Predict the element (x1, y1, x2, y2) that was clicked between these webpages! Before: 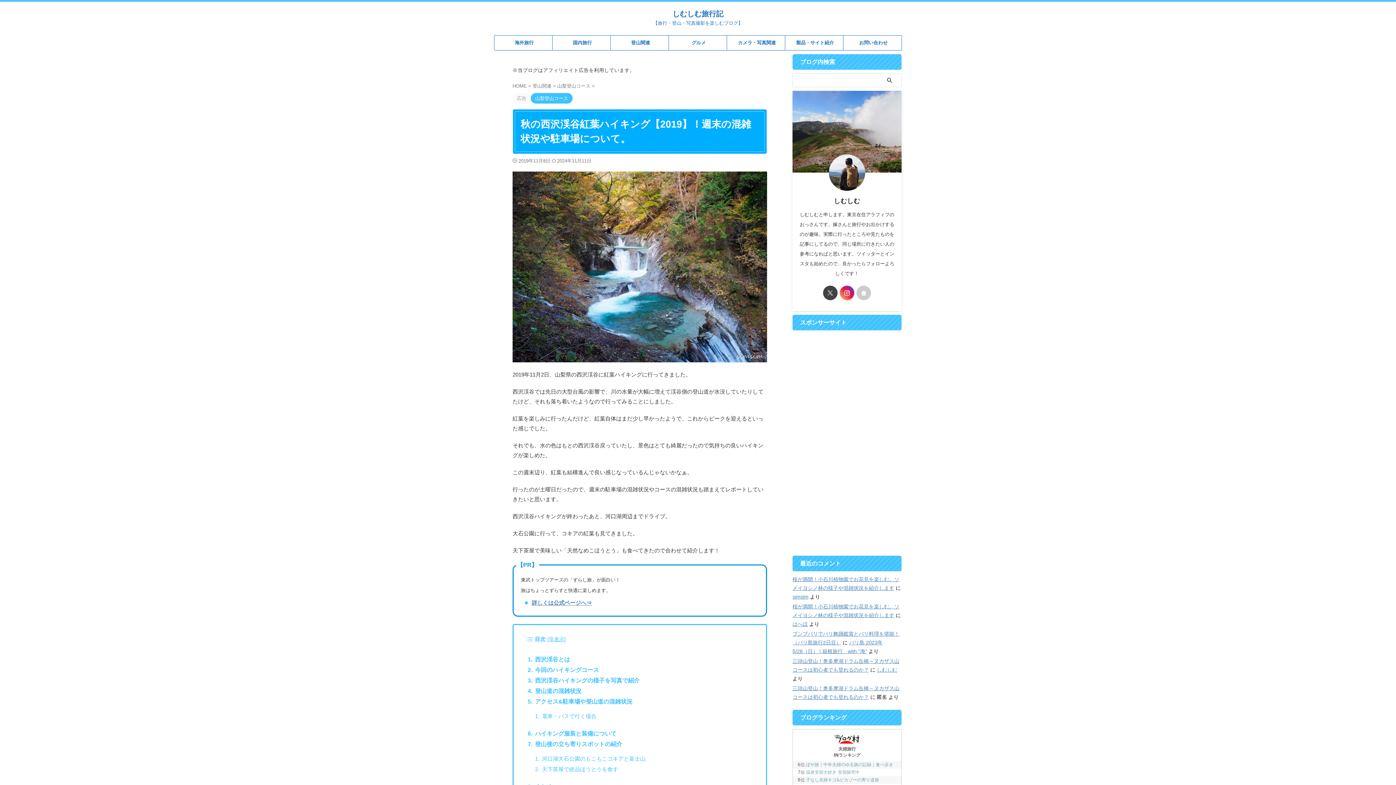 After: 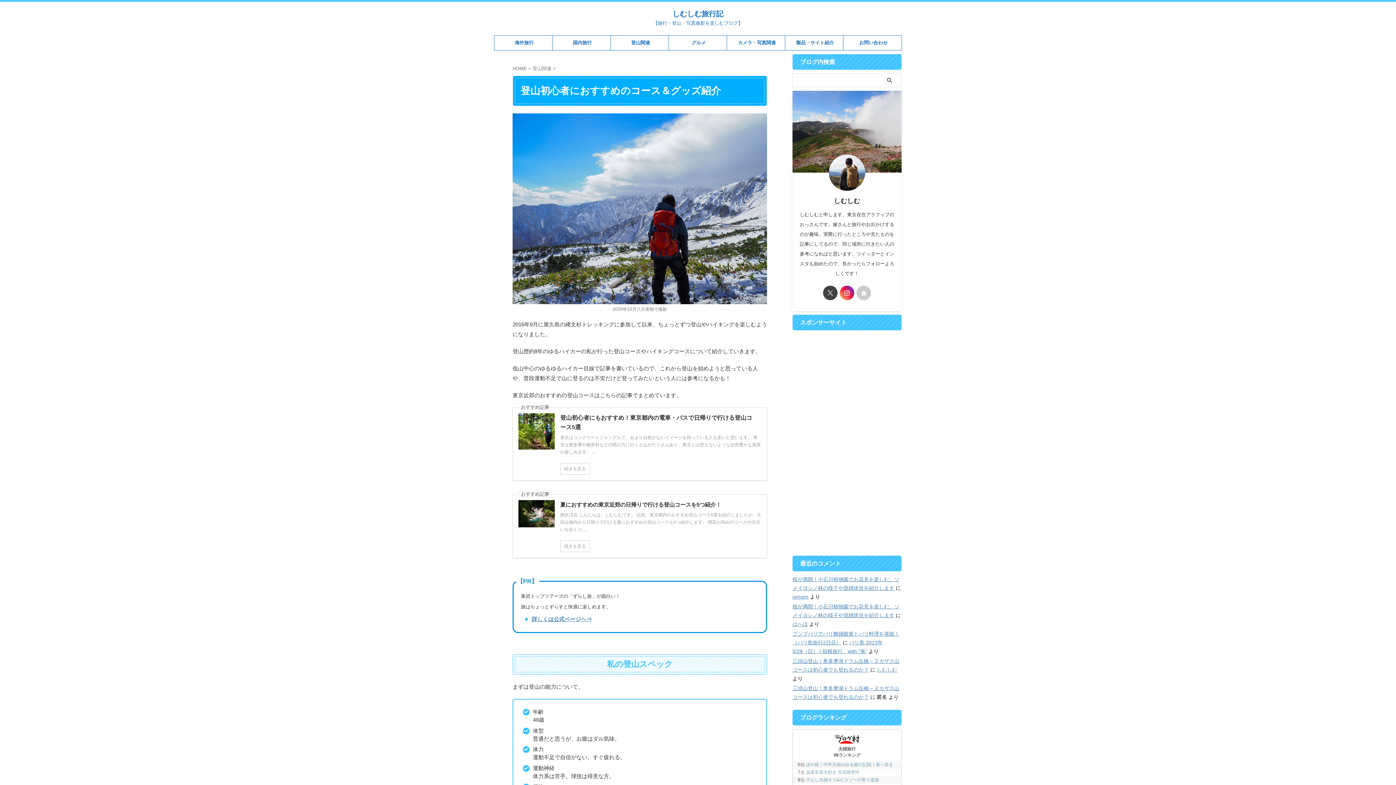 Action: label: 登山関連  bbox: (532, 83, 553, 88)